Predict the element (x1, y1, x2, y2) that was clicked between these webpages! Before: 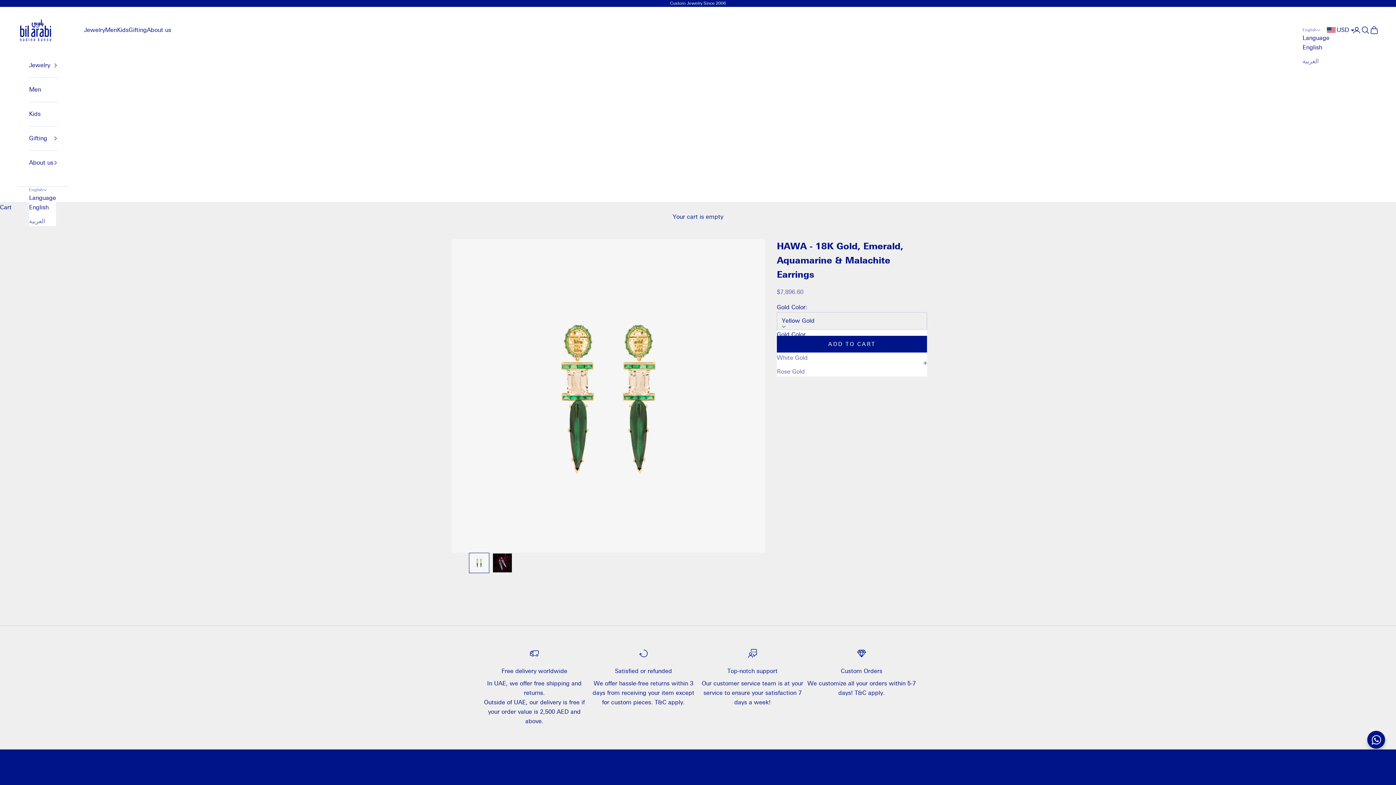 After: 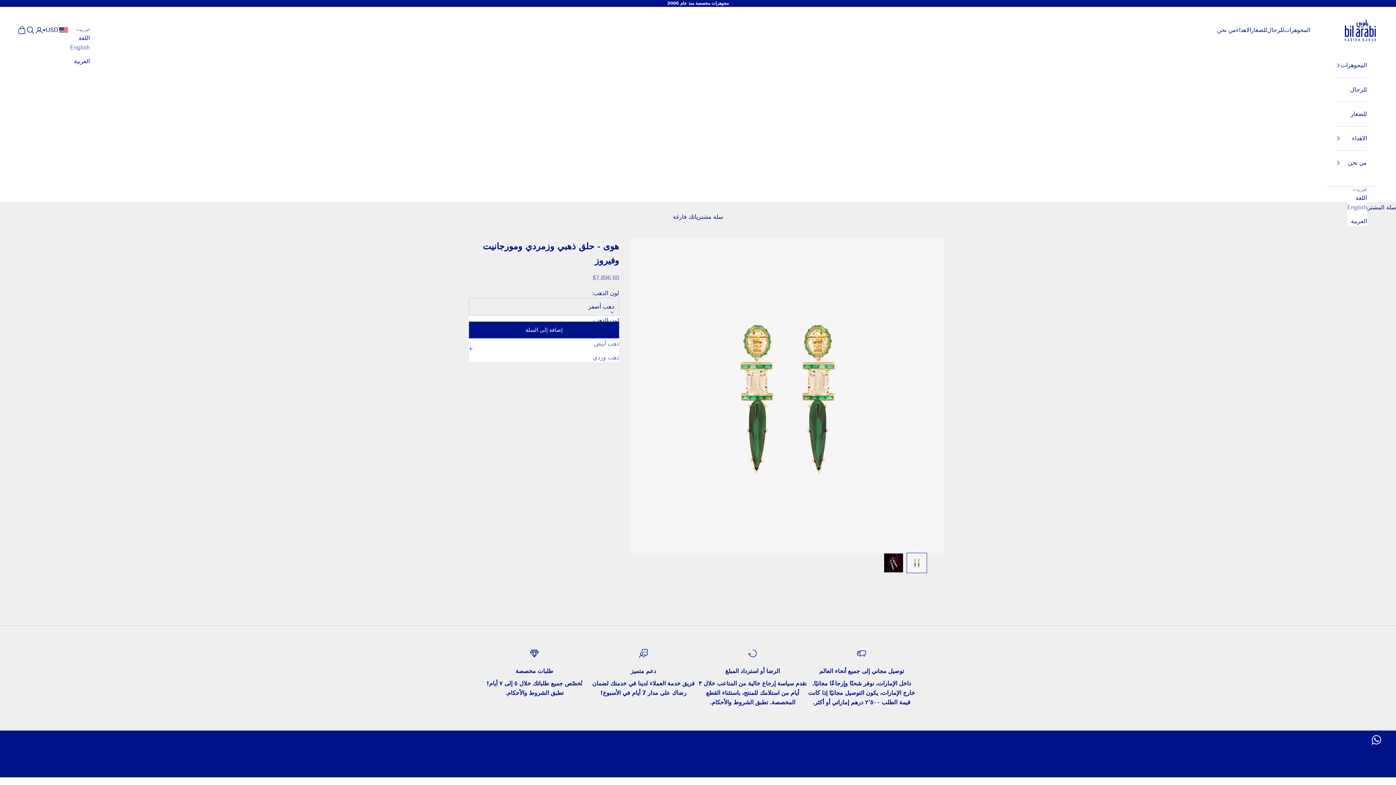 Action: label: العربية bbox: (29, 216, 56, 226)